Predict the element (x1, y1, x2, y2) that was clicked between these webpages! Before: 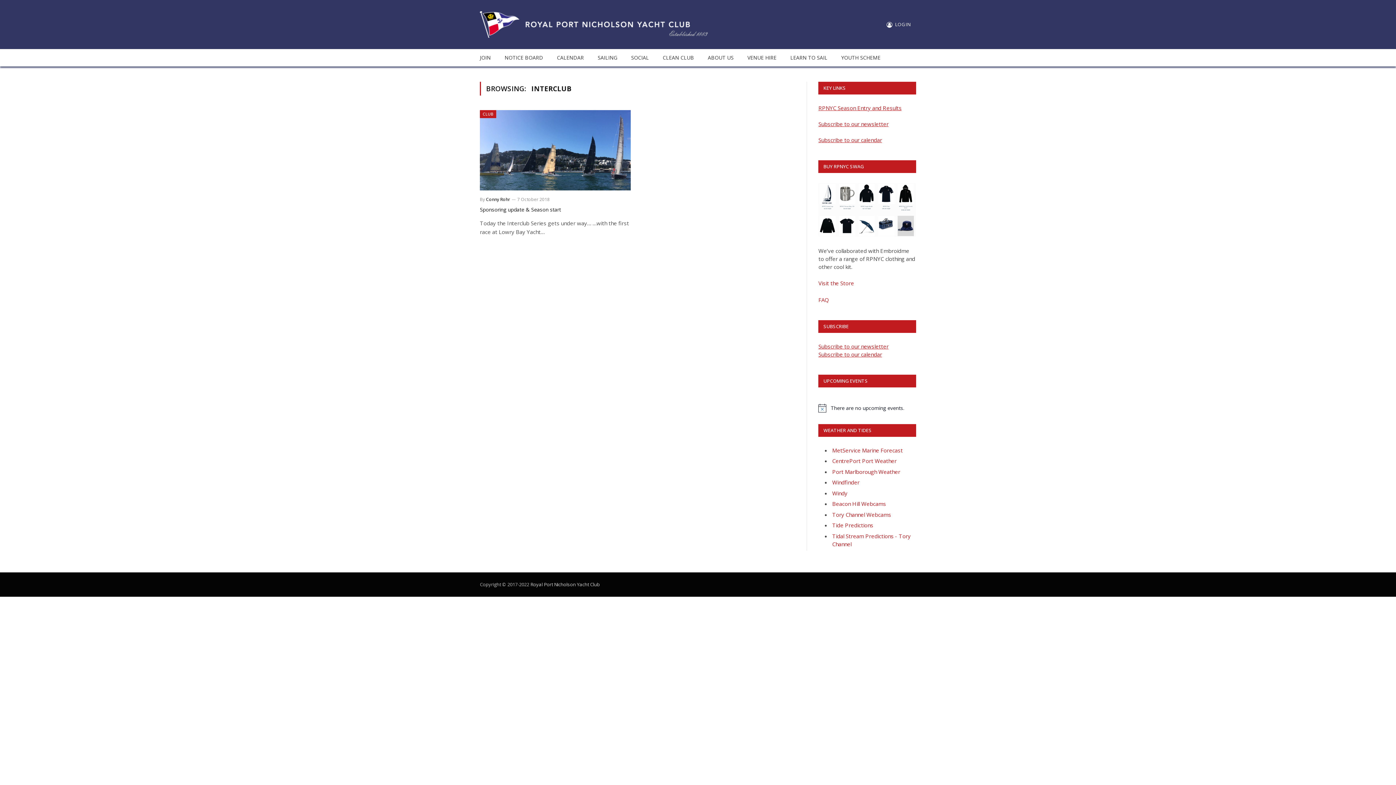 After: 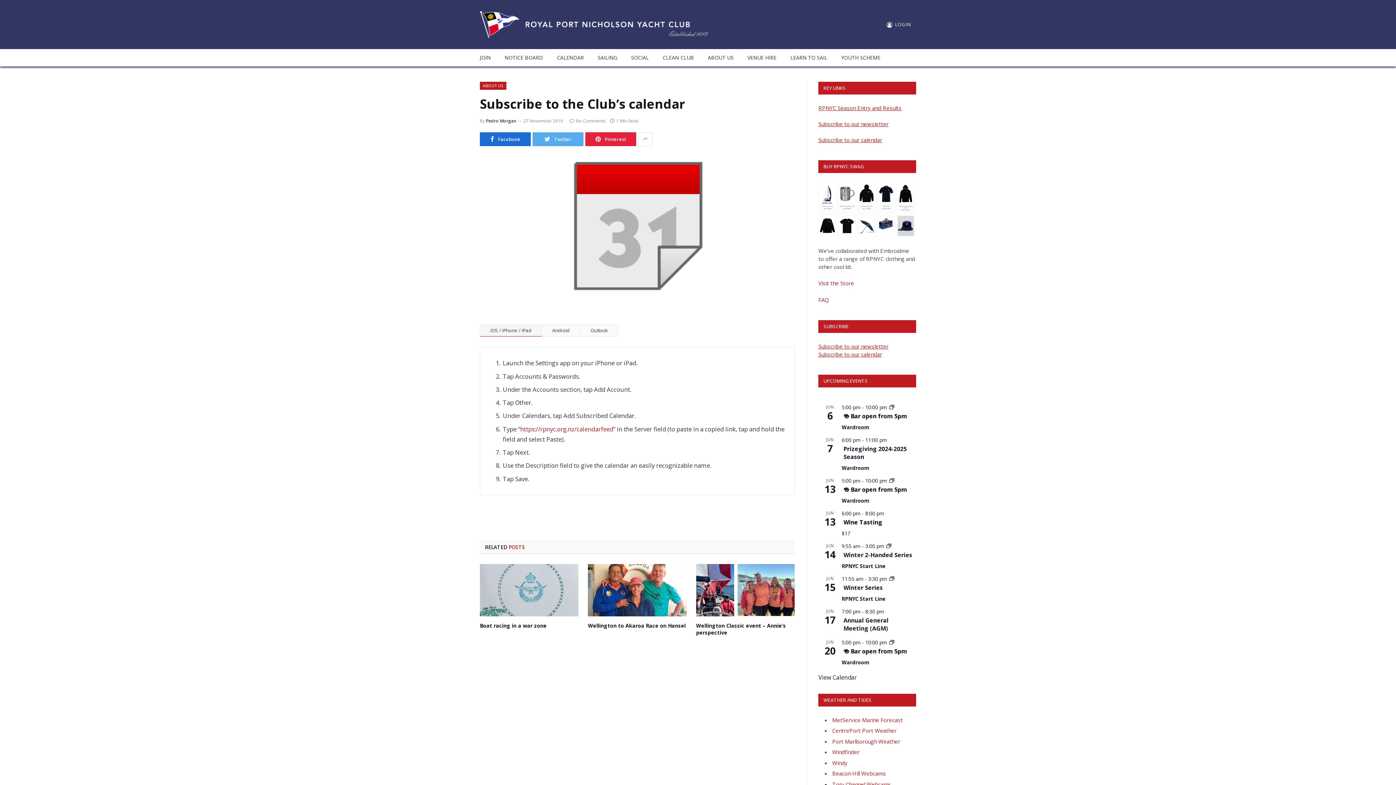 Action: bbox: (818, 350, 882, 358) label: Subscribe to our calendar